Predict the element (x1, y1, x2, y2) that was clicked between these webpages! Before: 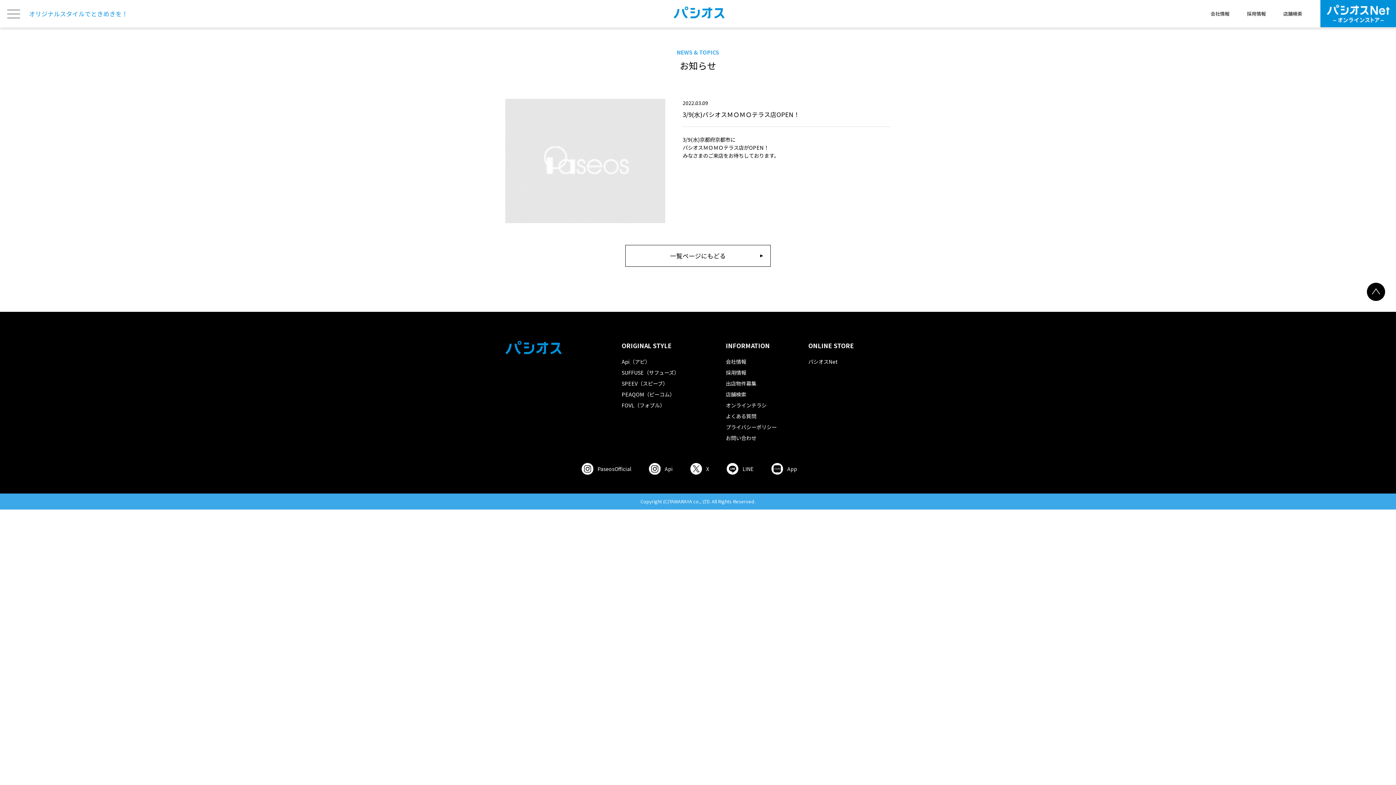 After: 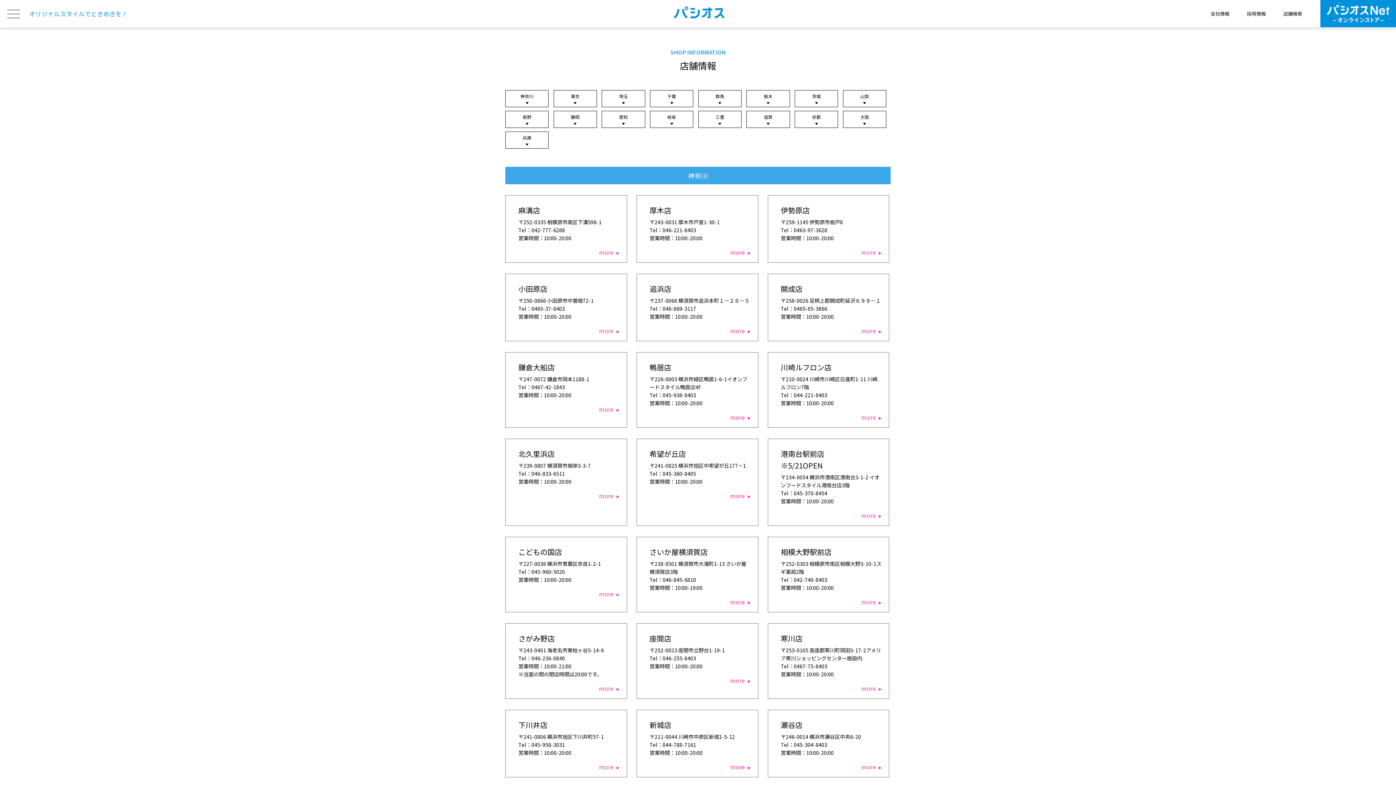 Action: label: 店舗検索 bbox: (726, 390, 808, 398)